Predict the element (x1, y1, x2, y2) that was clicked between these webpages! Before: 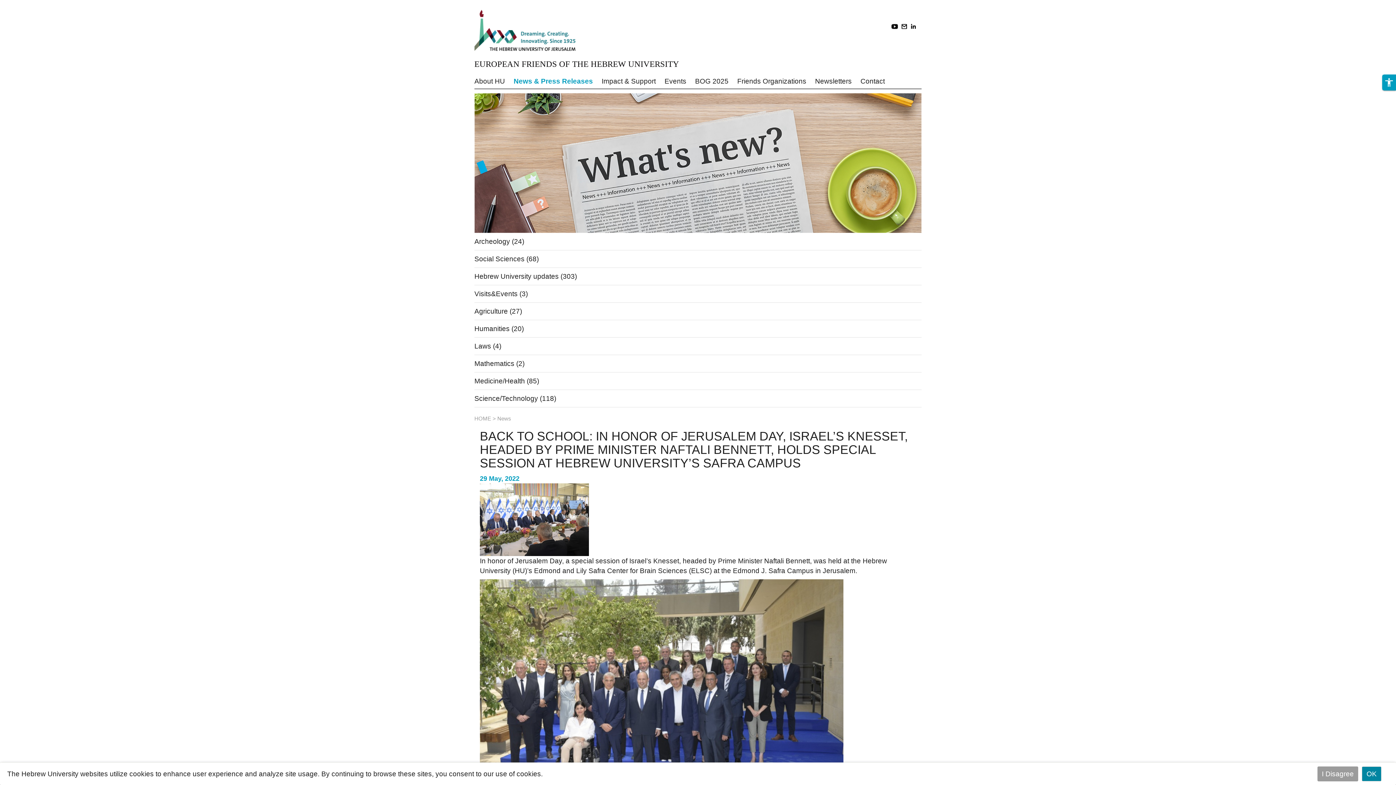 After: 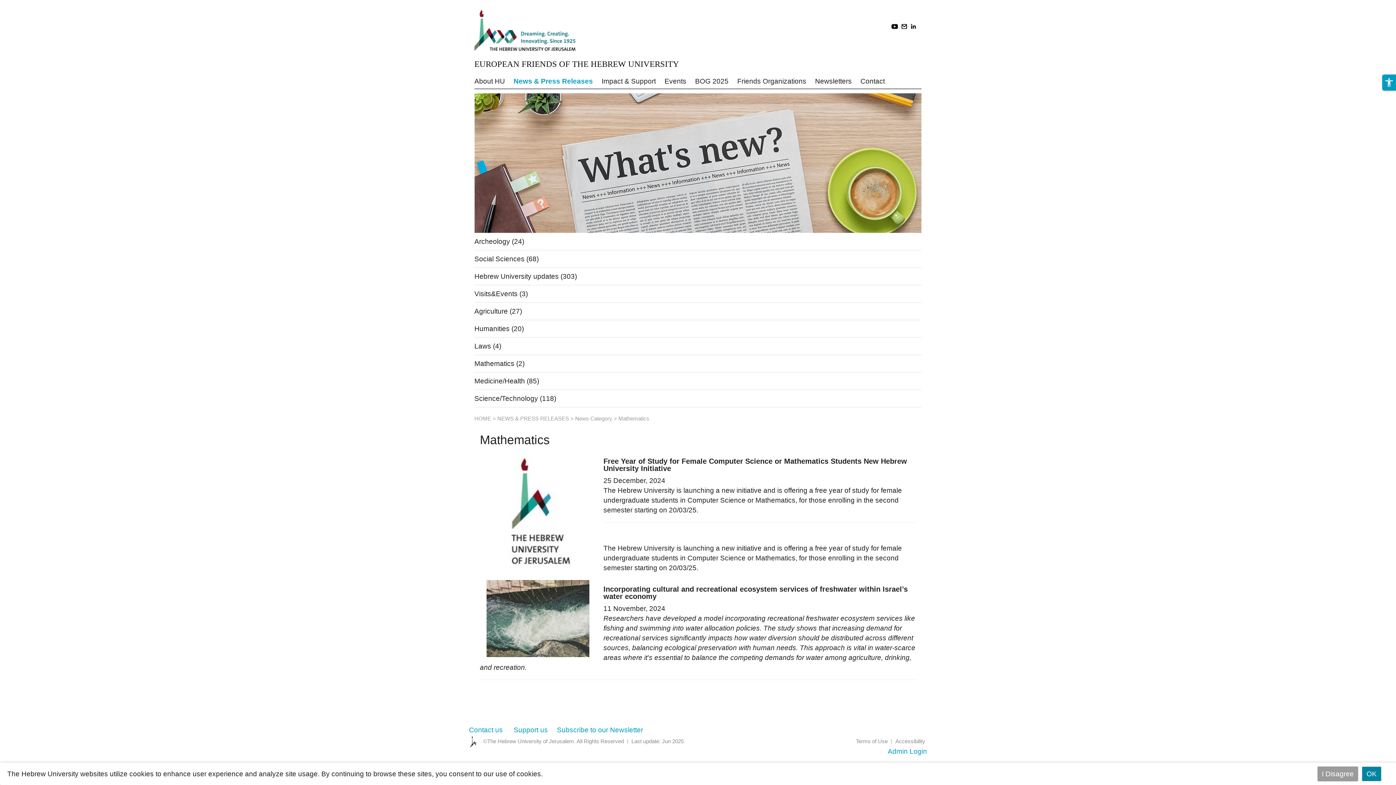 Action: label: Mathematics (2) bbox: (474, 360, 524, 367)